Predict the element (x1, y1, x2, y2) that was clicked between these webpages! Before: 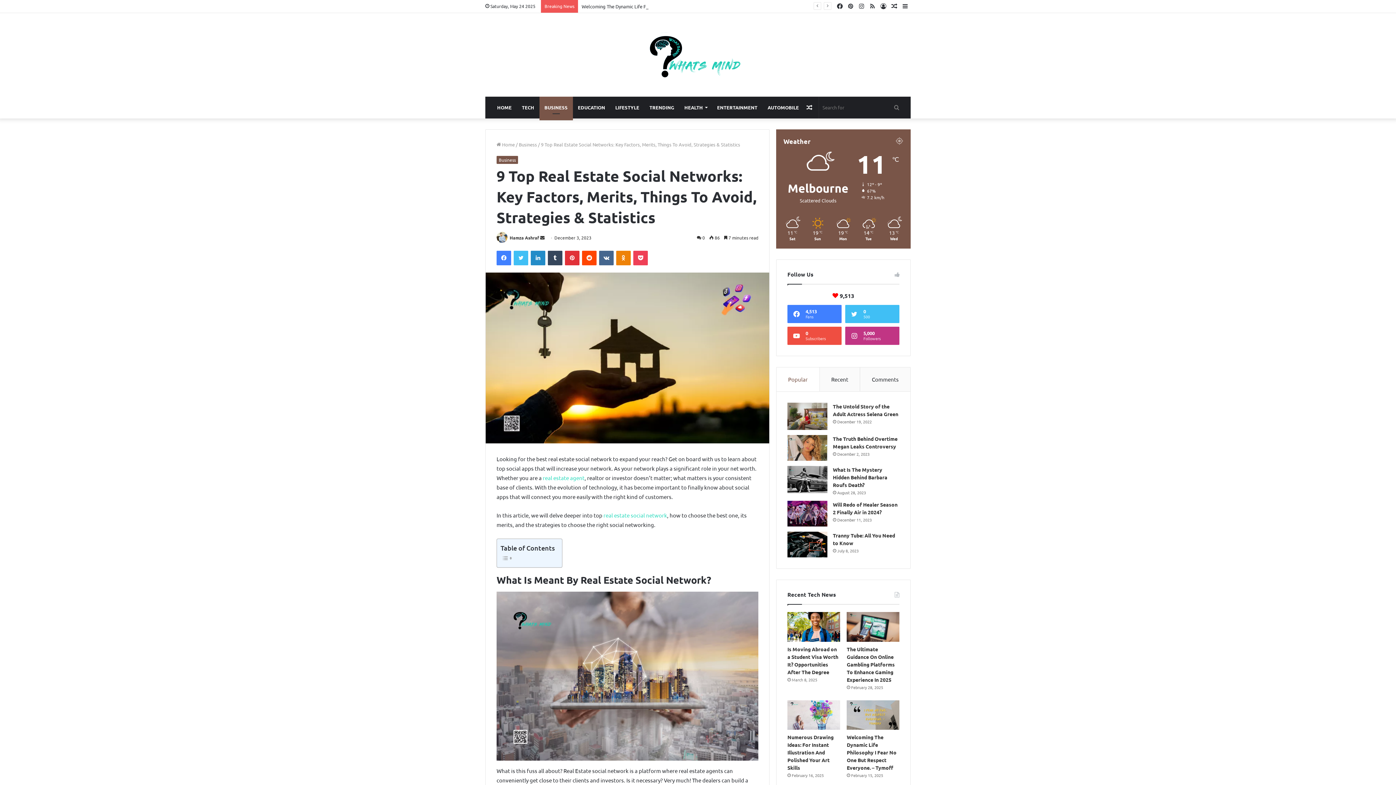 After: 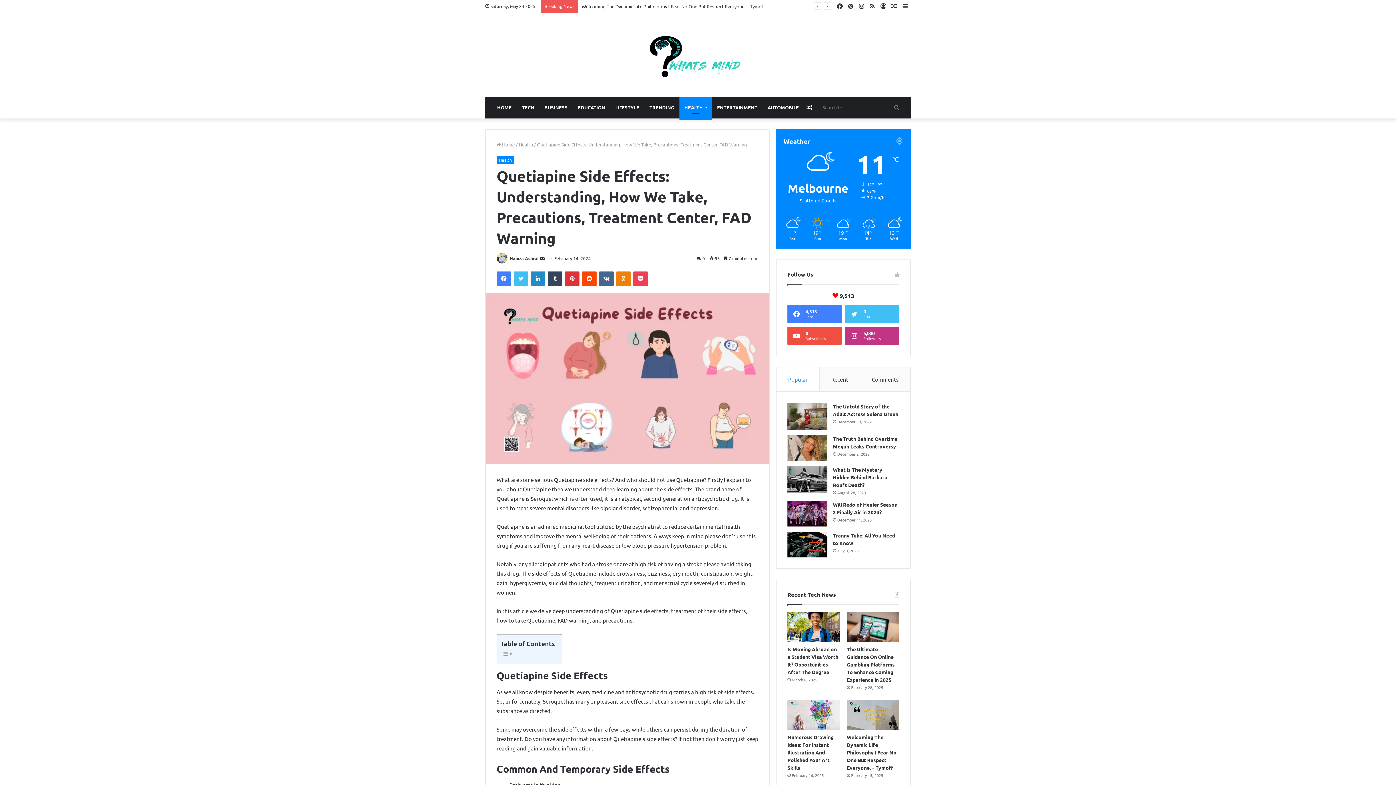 Action: bbox: (889, 0, 900, 12) label: Random Article